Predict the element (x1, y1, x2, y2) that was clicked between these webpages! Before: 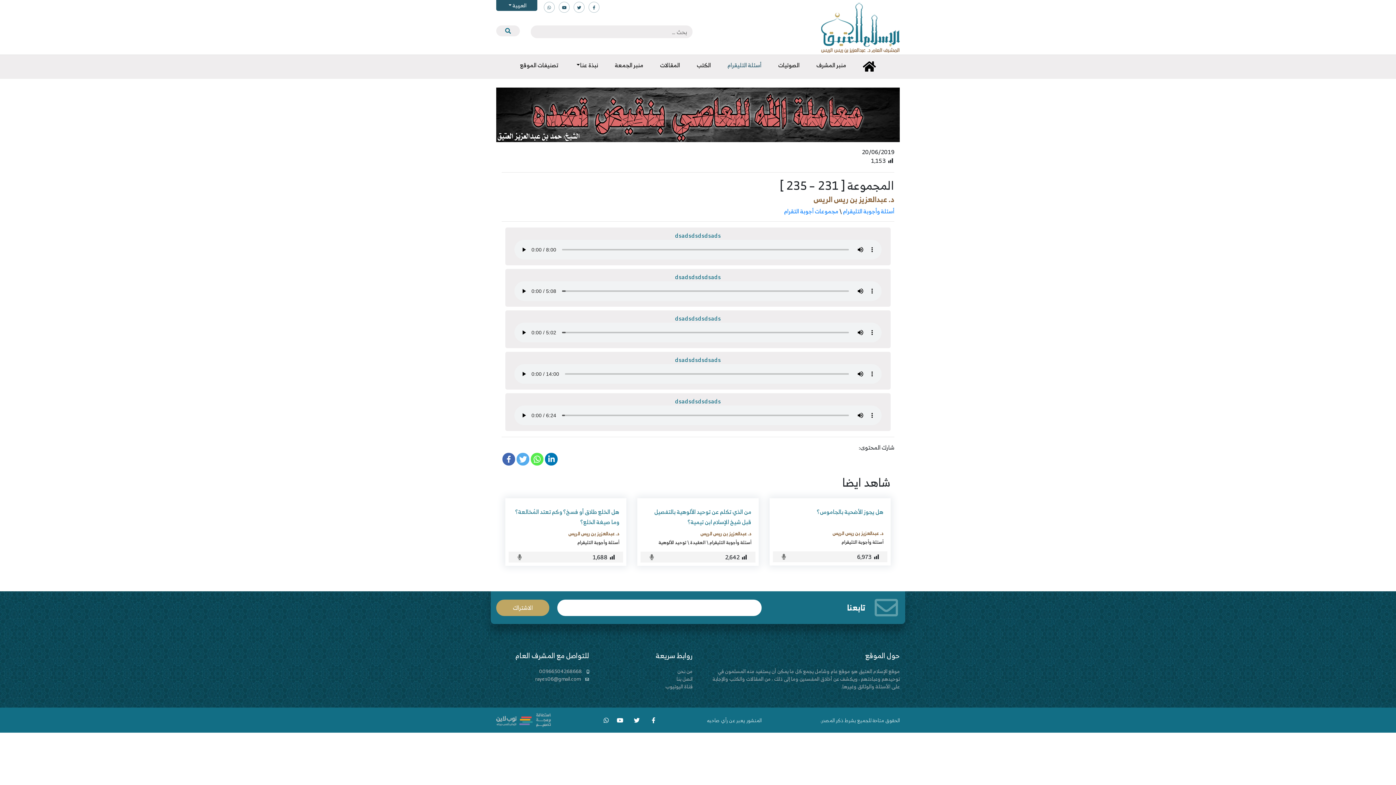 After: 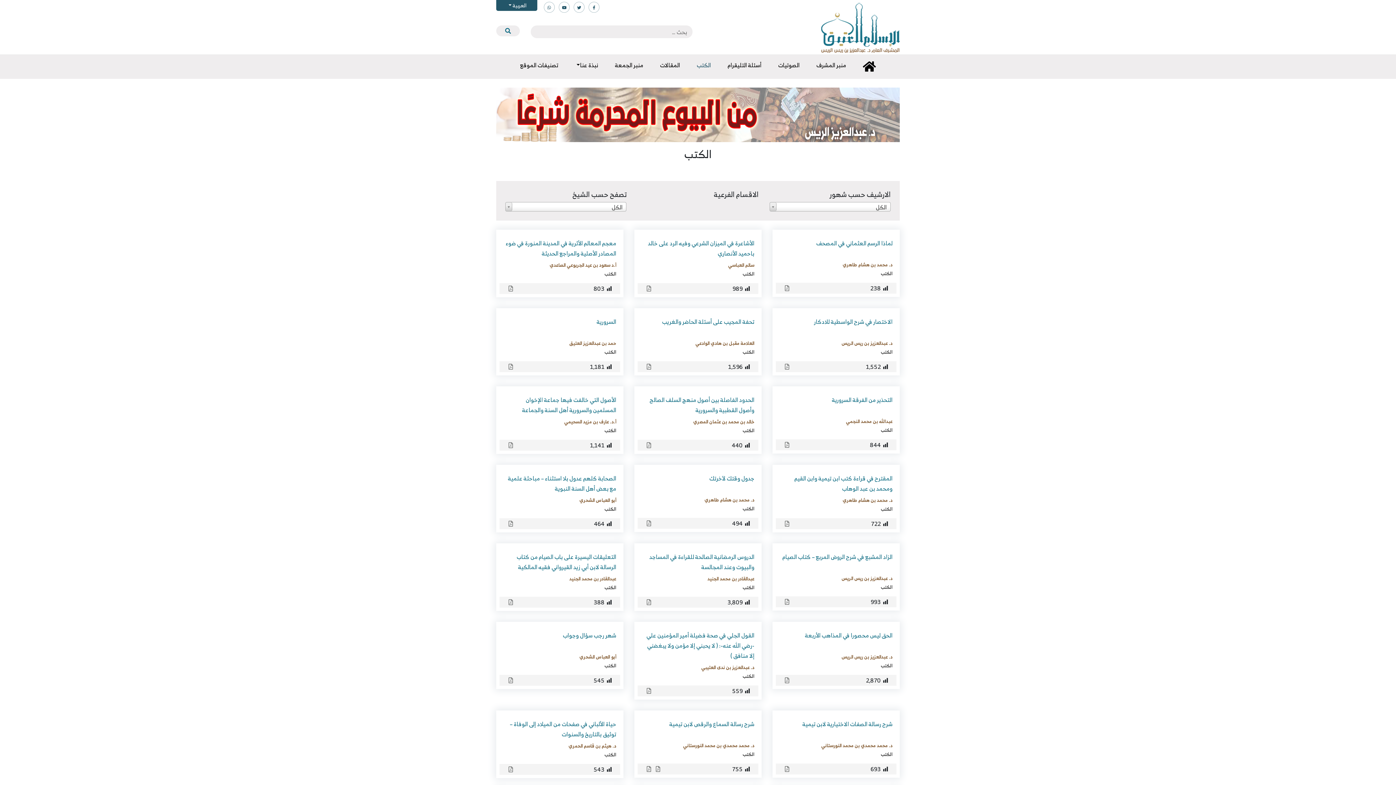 Action: bbox: (693, 57, 713, 72) label: الكتب